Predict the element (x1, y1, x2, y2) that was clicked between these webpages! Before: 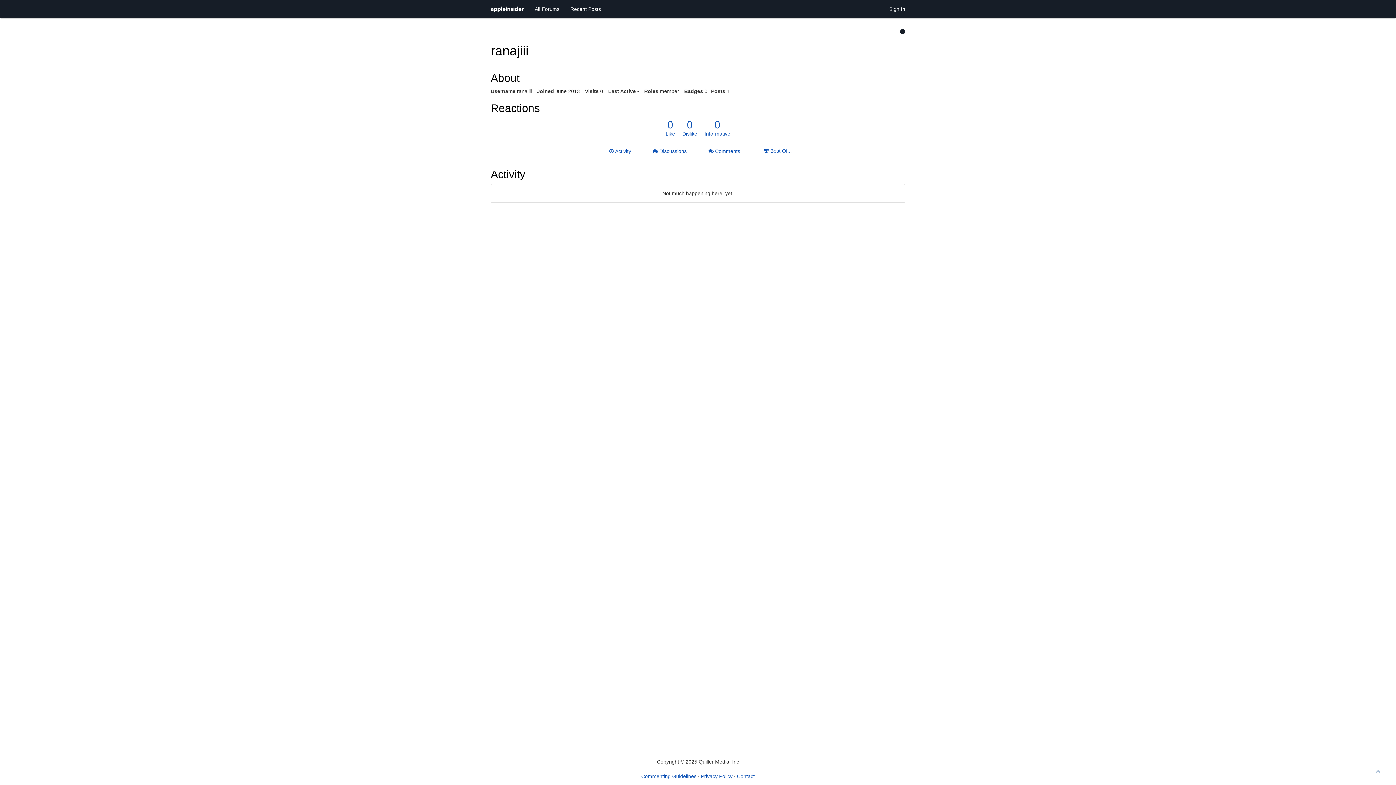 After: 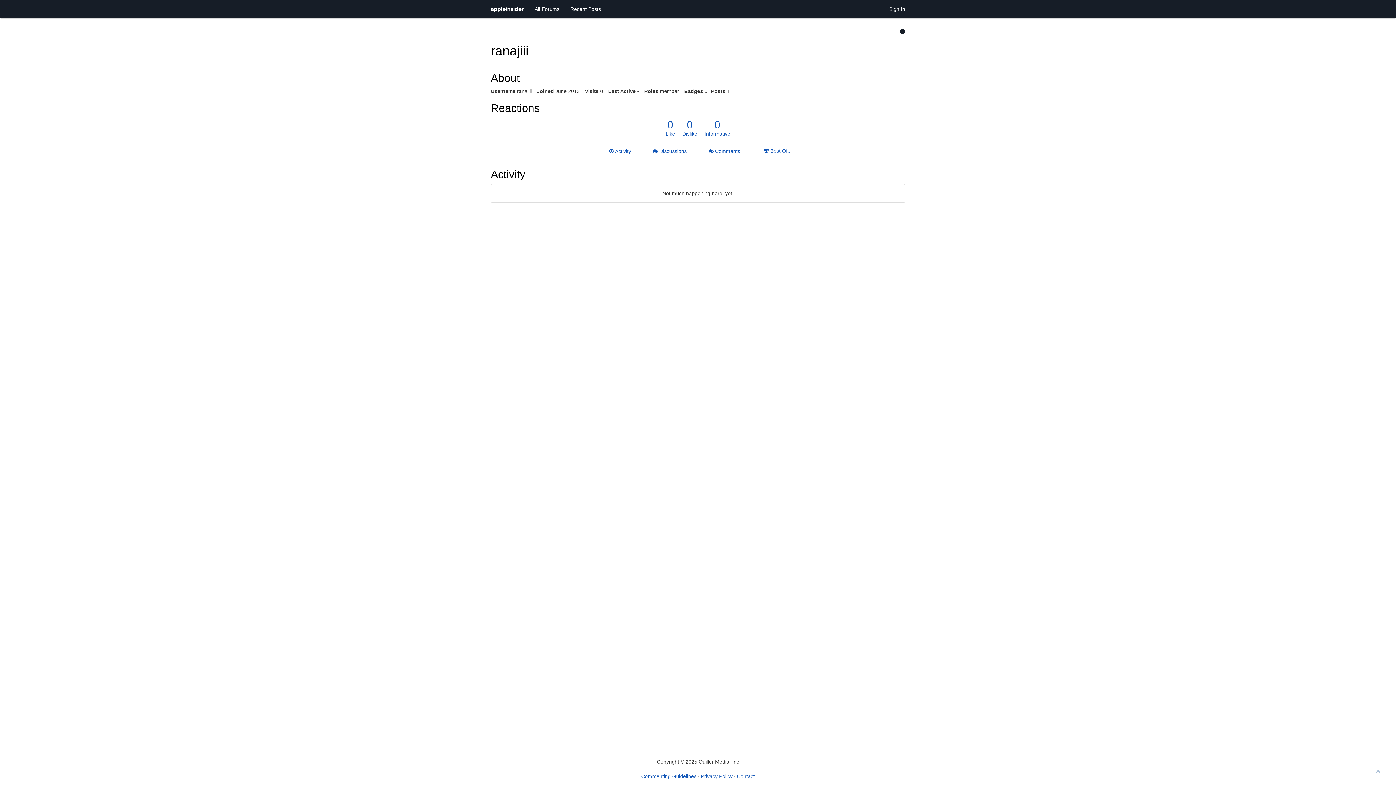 Action: label:  Activity bbox: (603, 144, 636, 158)